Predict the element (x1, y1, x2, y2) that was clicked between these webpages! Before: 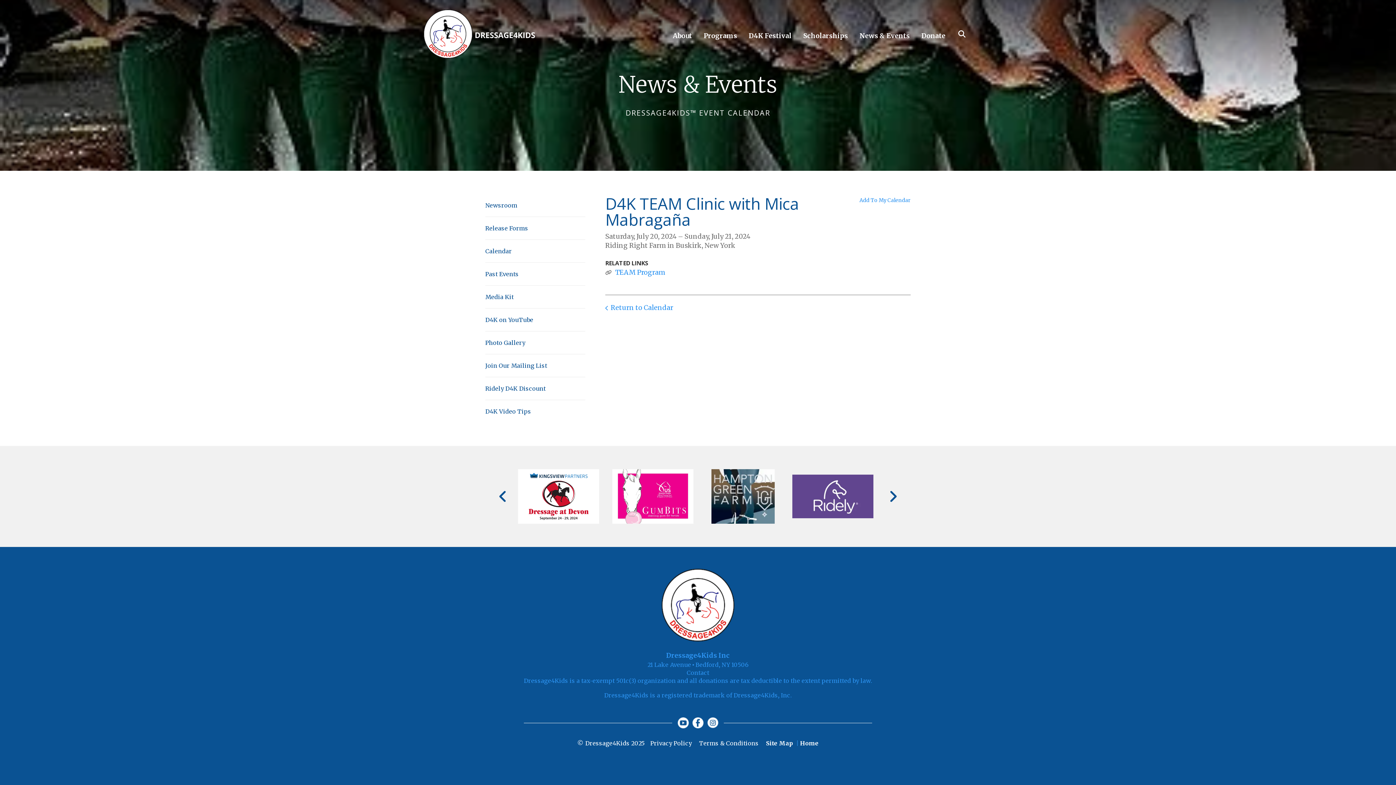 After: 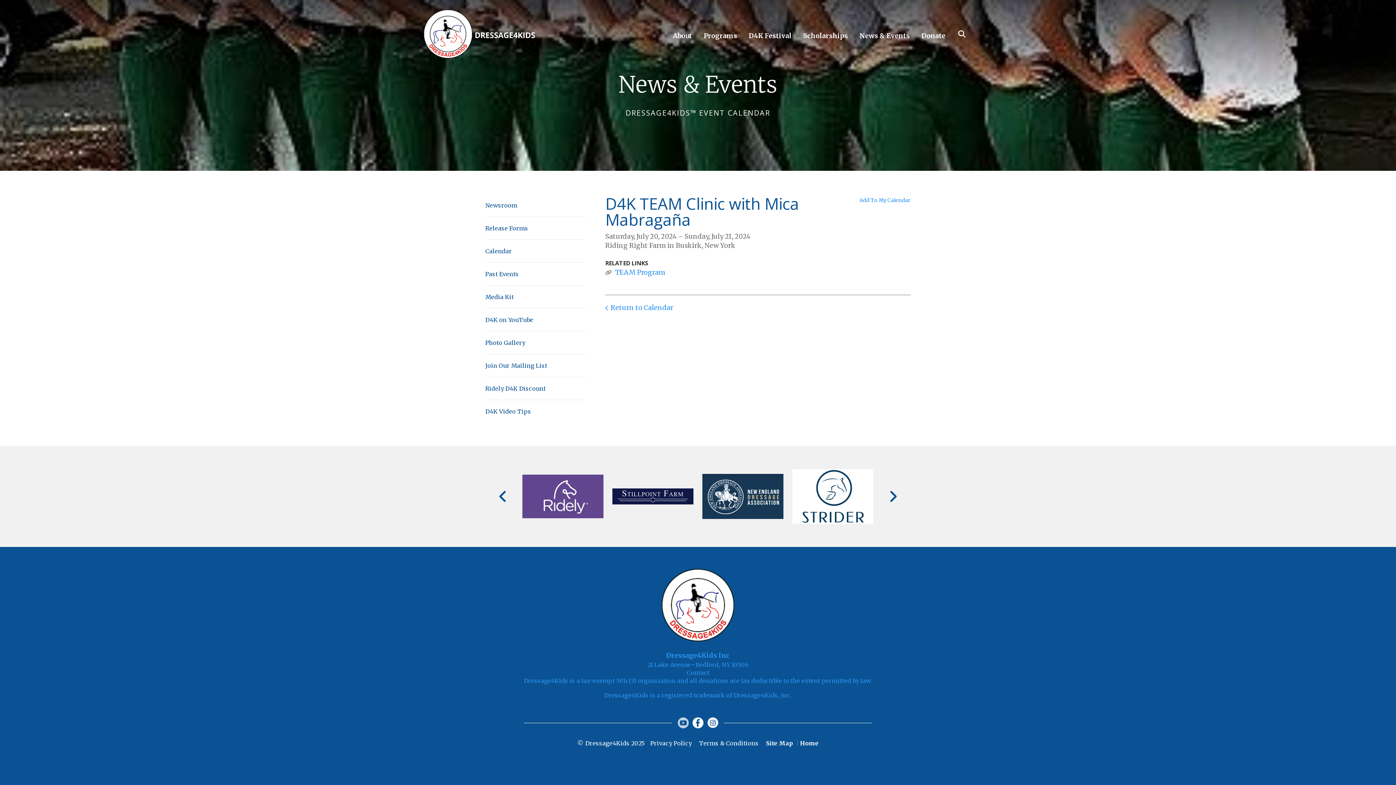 Action: bbox: (677, 719, 689, 726)